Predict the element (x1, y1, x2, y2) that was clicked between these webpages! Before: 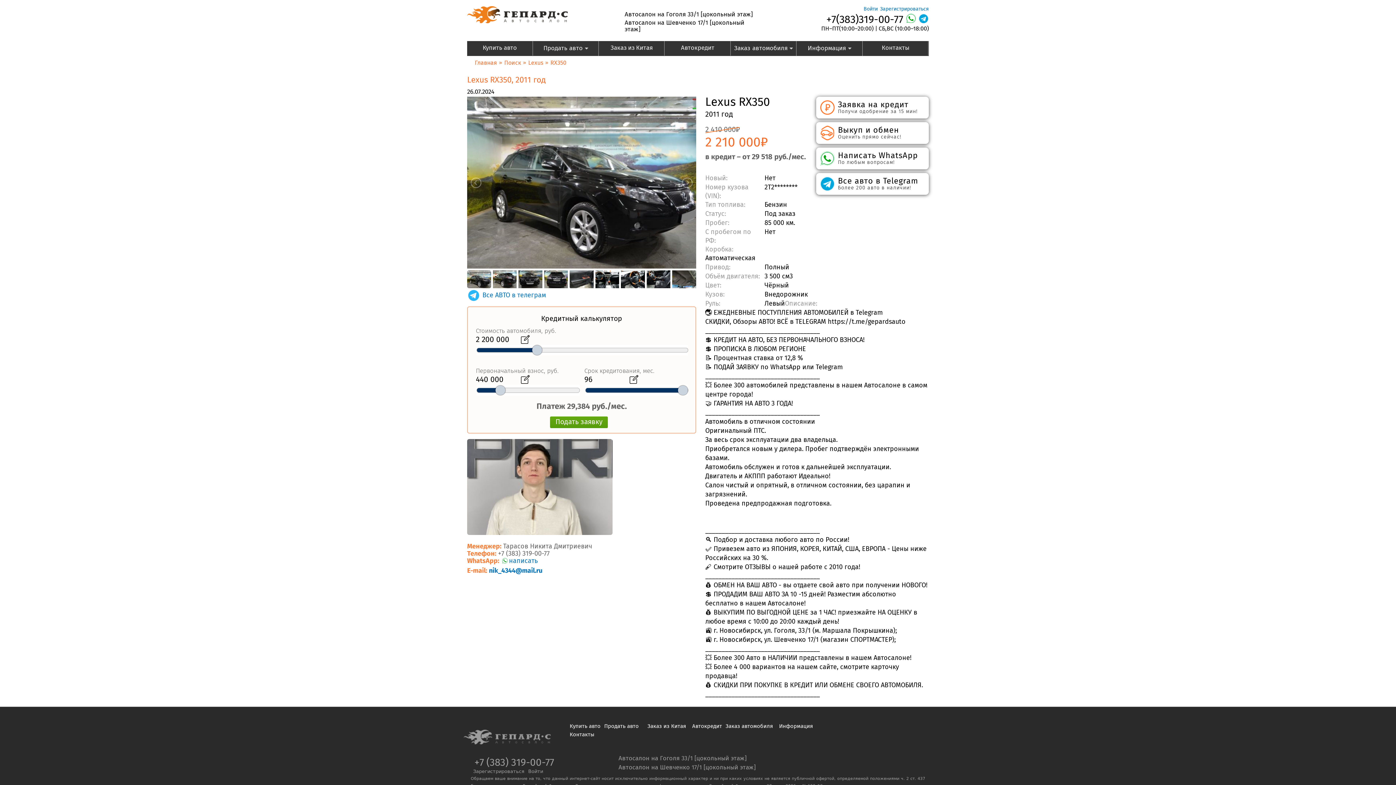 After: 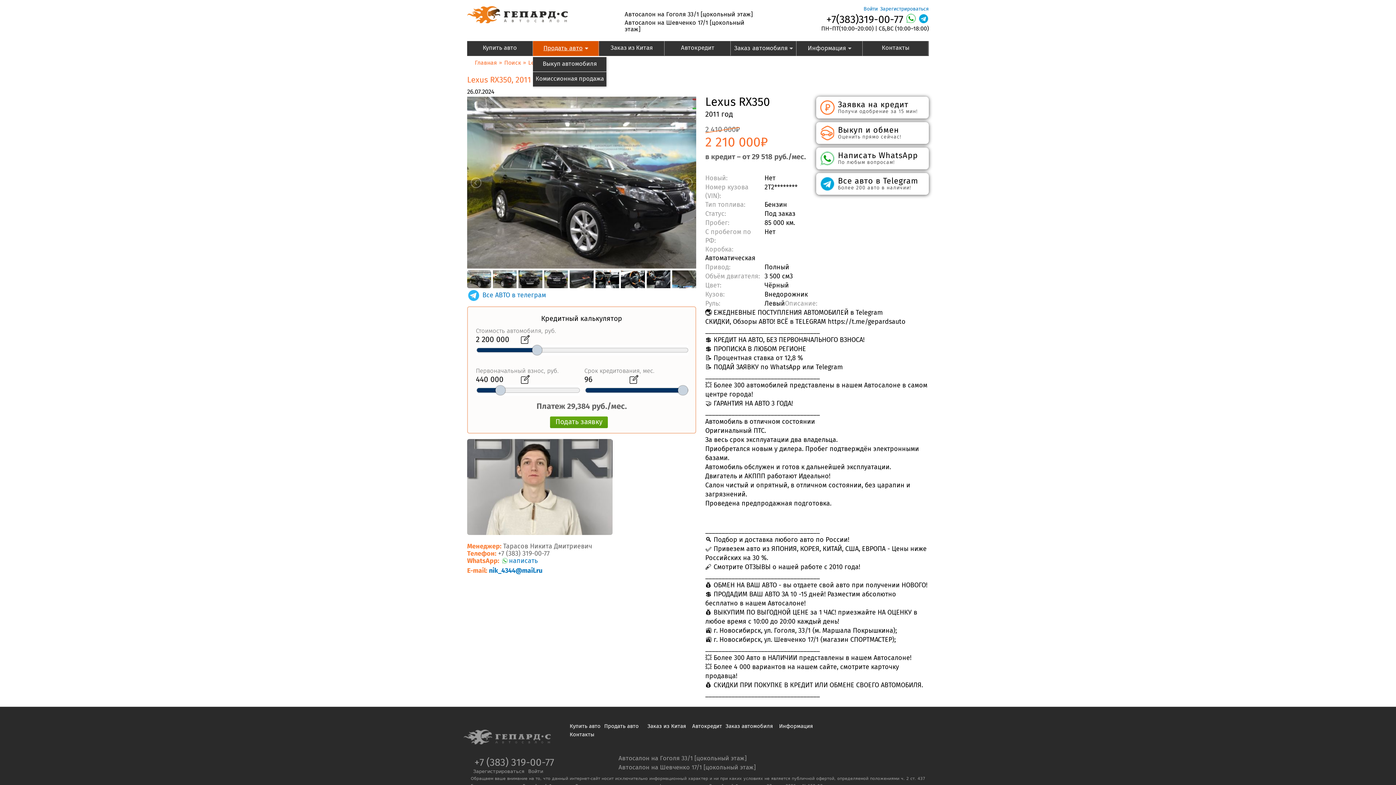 Action: bbox: (533, 41, 598, 56) label: Продать авто»